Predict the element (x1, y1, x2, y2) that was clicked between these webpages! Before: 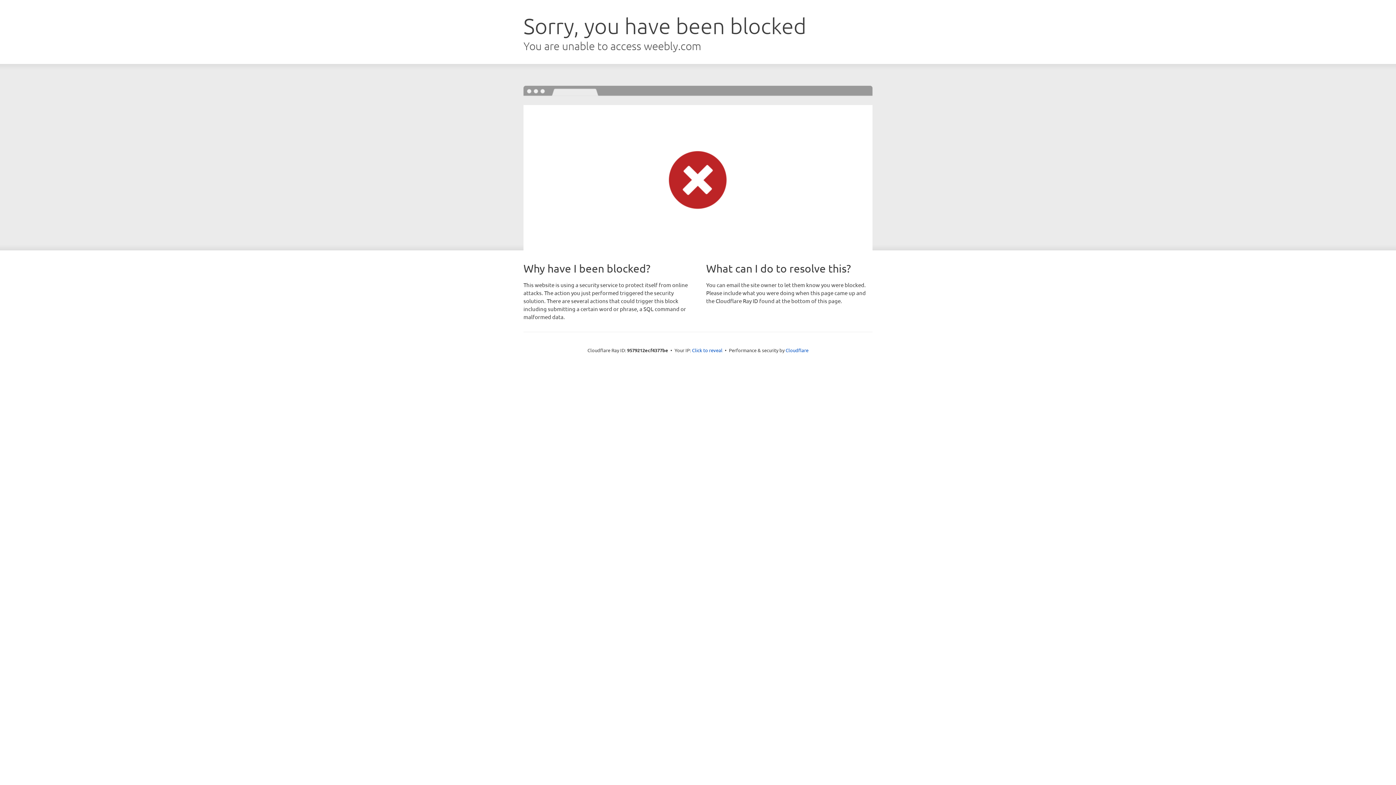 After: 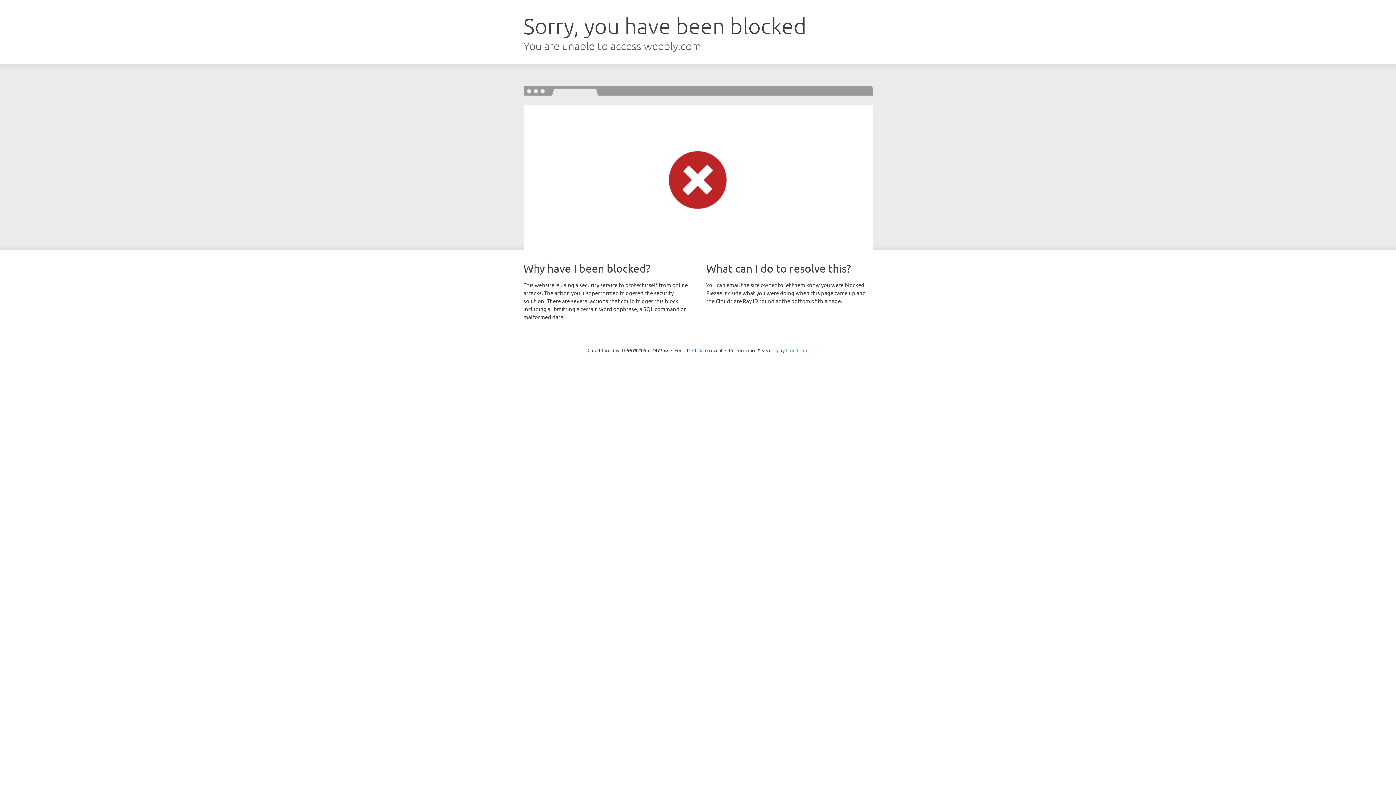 Action: label: Cloudflare bbox: (785, 347, 808, 353)